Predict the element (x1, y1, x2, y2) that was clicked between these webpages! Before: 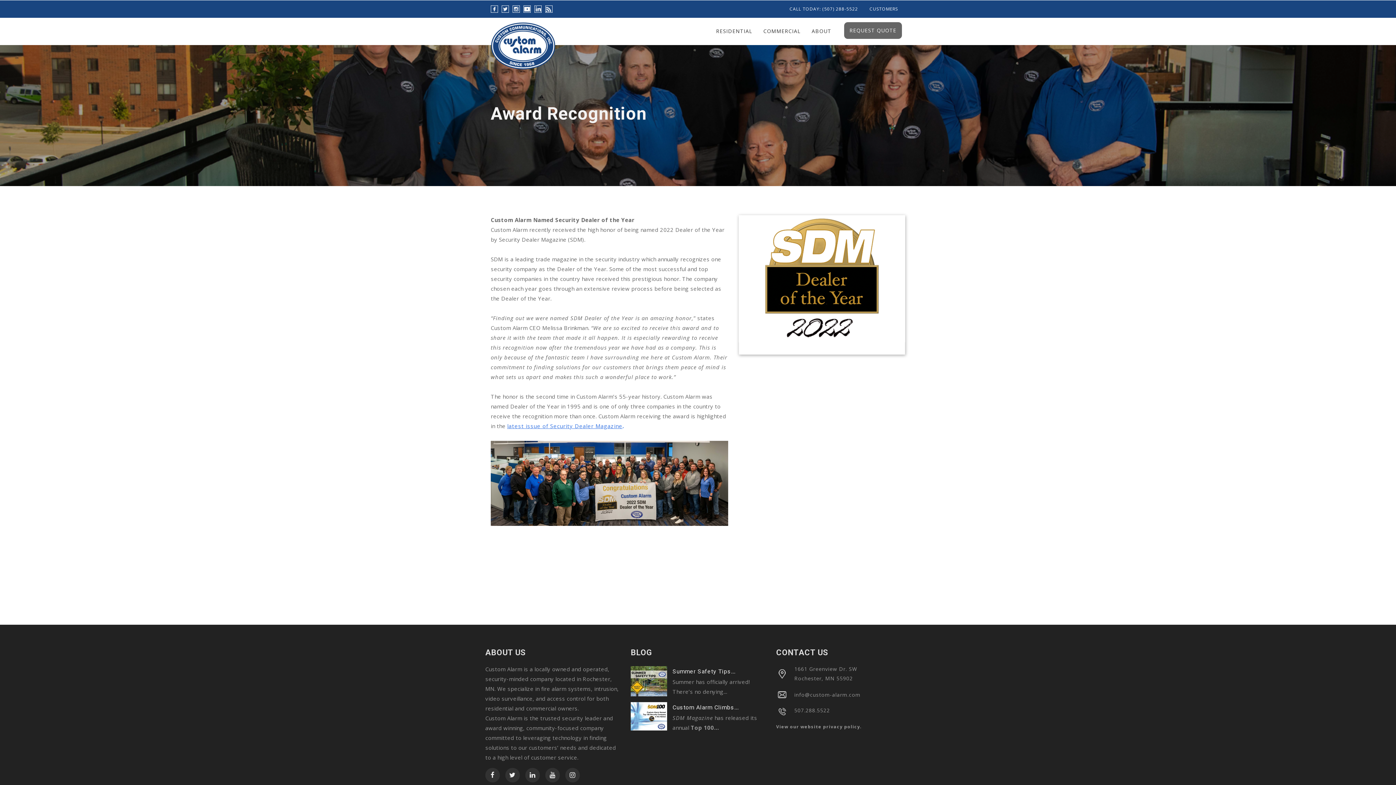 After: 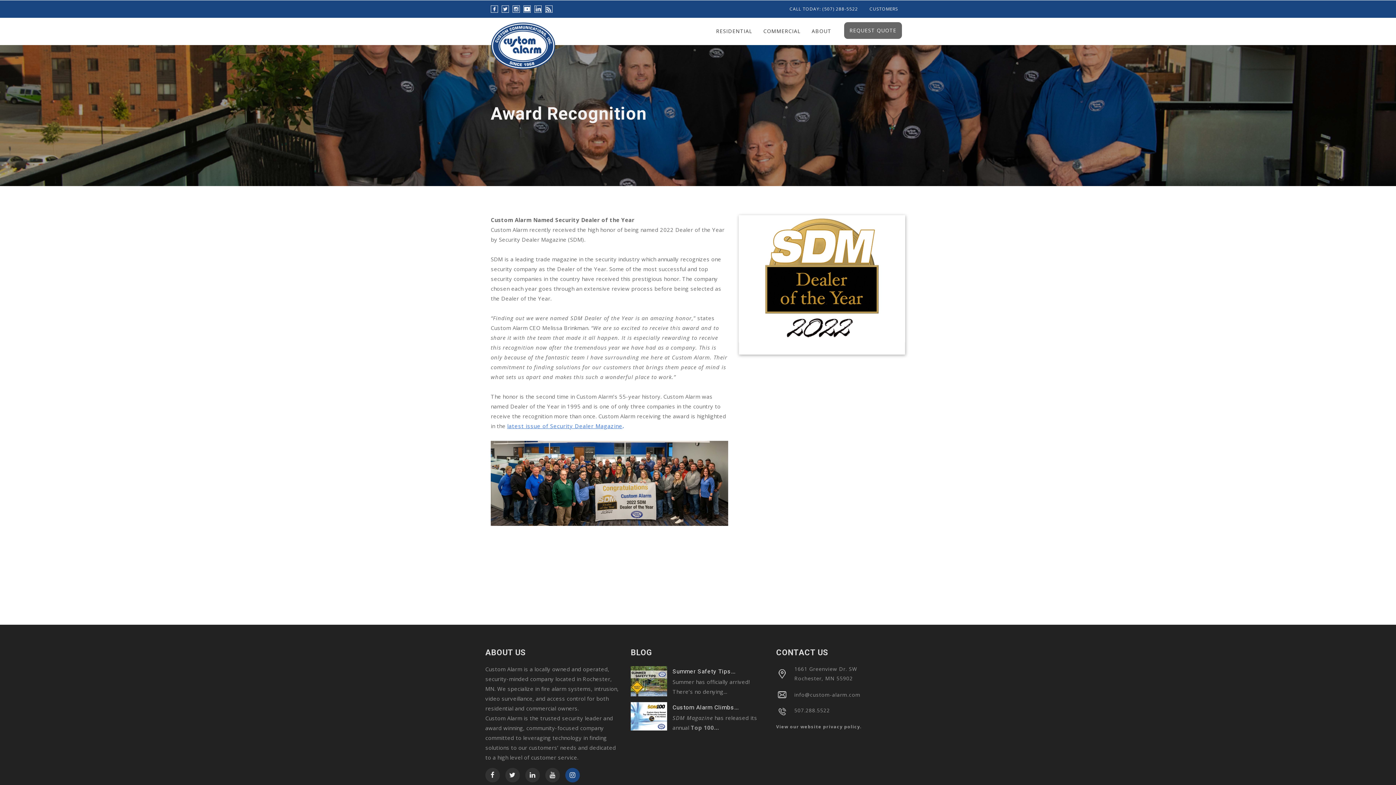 Action: label:   bbox: (565, 772, 585, 779)